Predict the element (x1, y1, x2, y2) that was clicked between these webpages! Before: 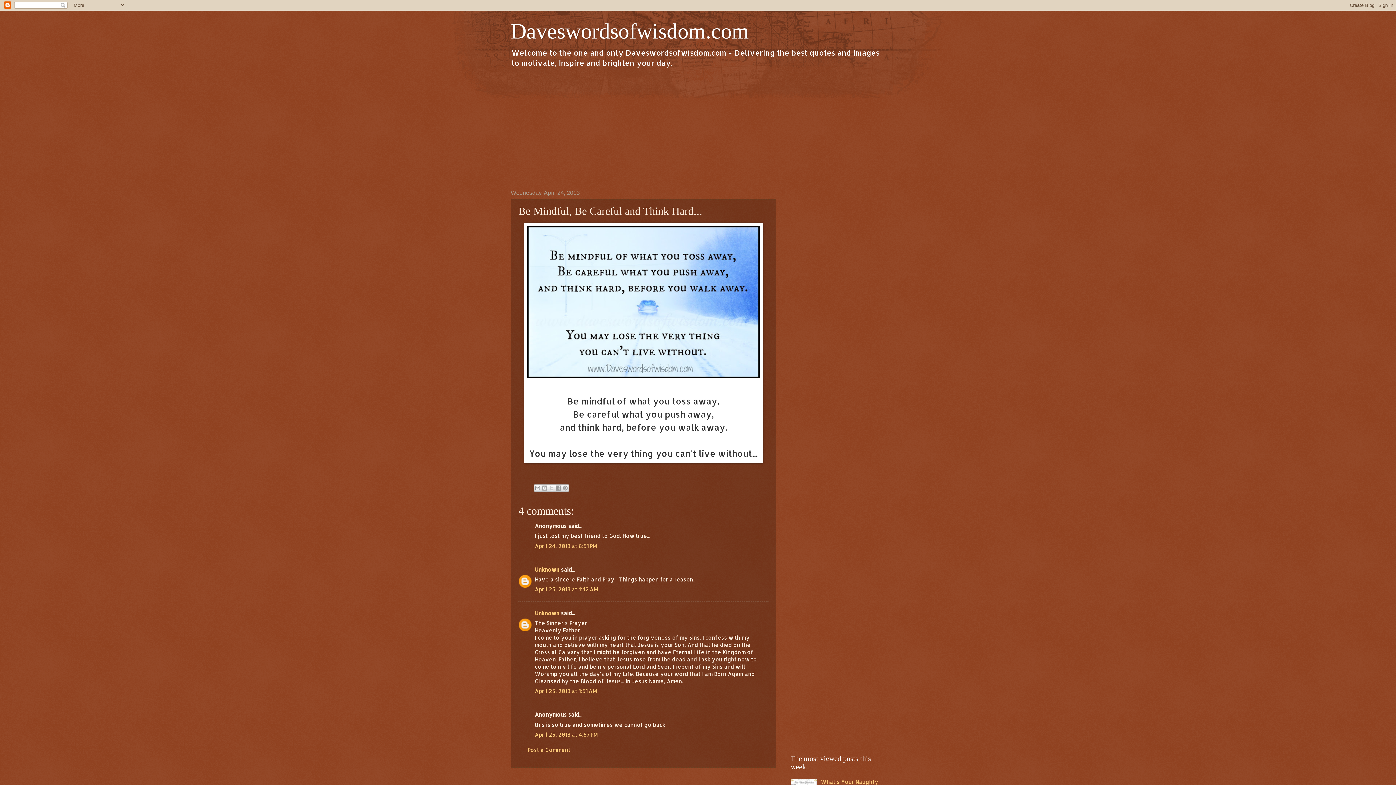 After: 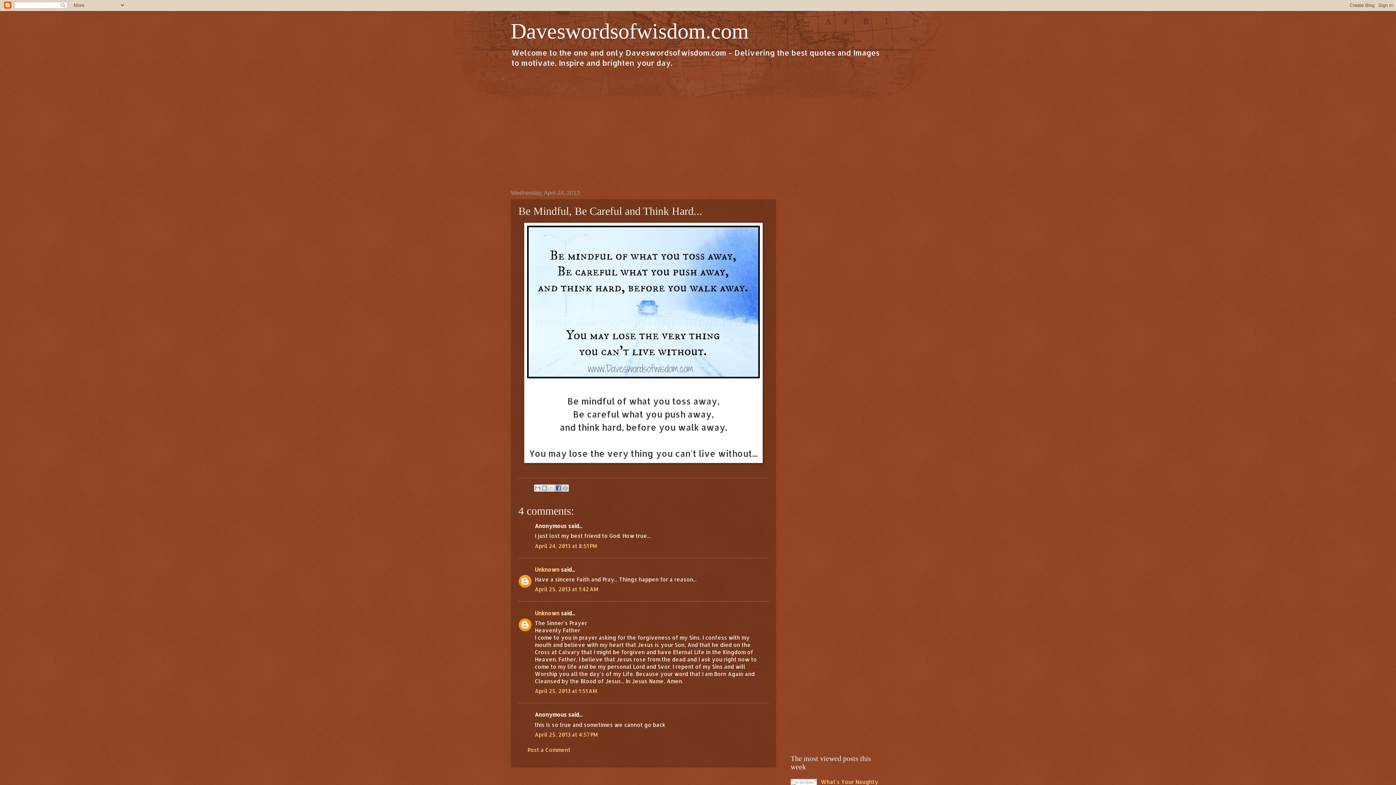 Action: bbox: (554, 484, 562, 492) label: Share to Facebook